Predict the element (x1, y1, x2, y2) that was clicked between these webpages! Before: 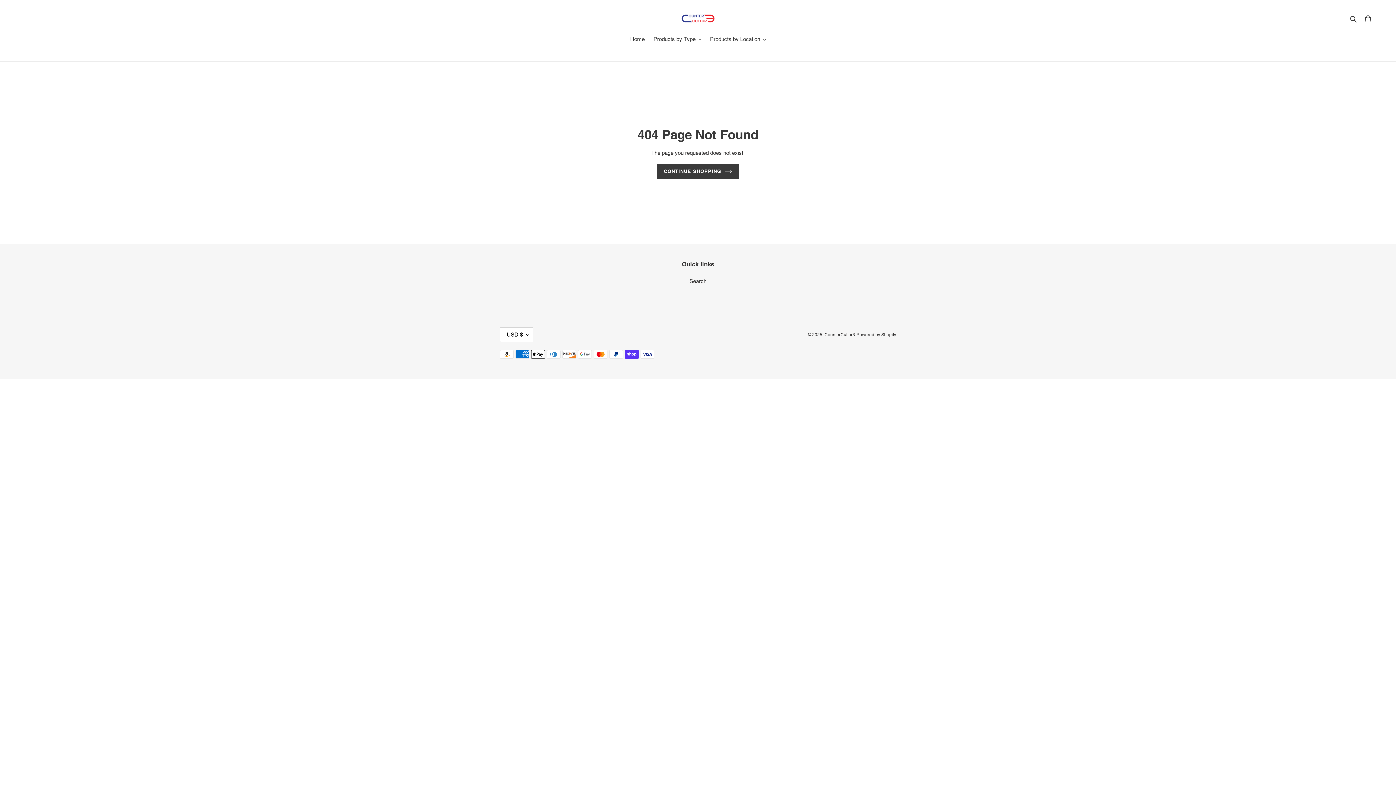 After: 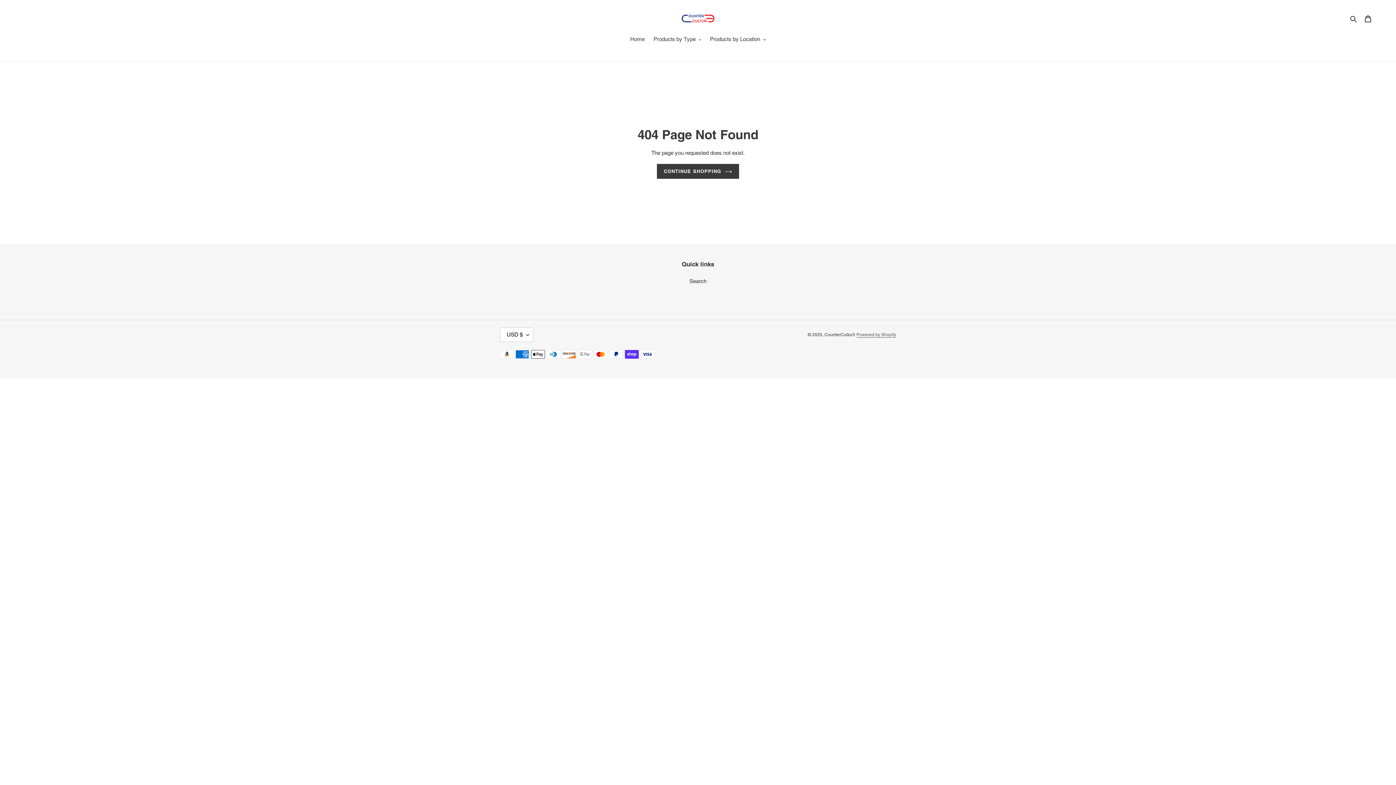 Action: label: Powered by Shopify bbox: (856, 332, 896, 337)